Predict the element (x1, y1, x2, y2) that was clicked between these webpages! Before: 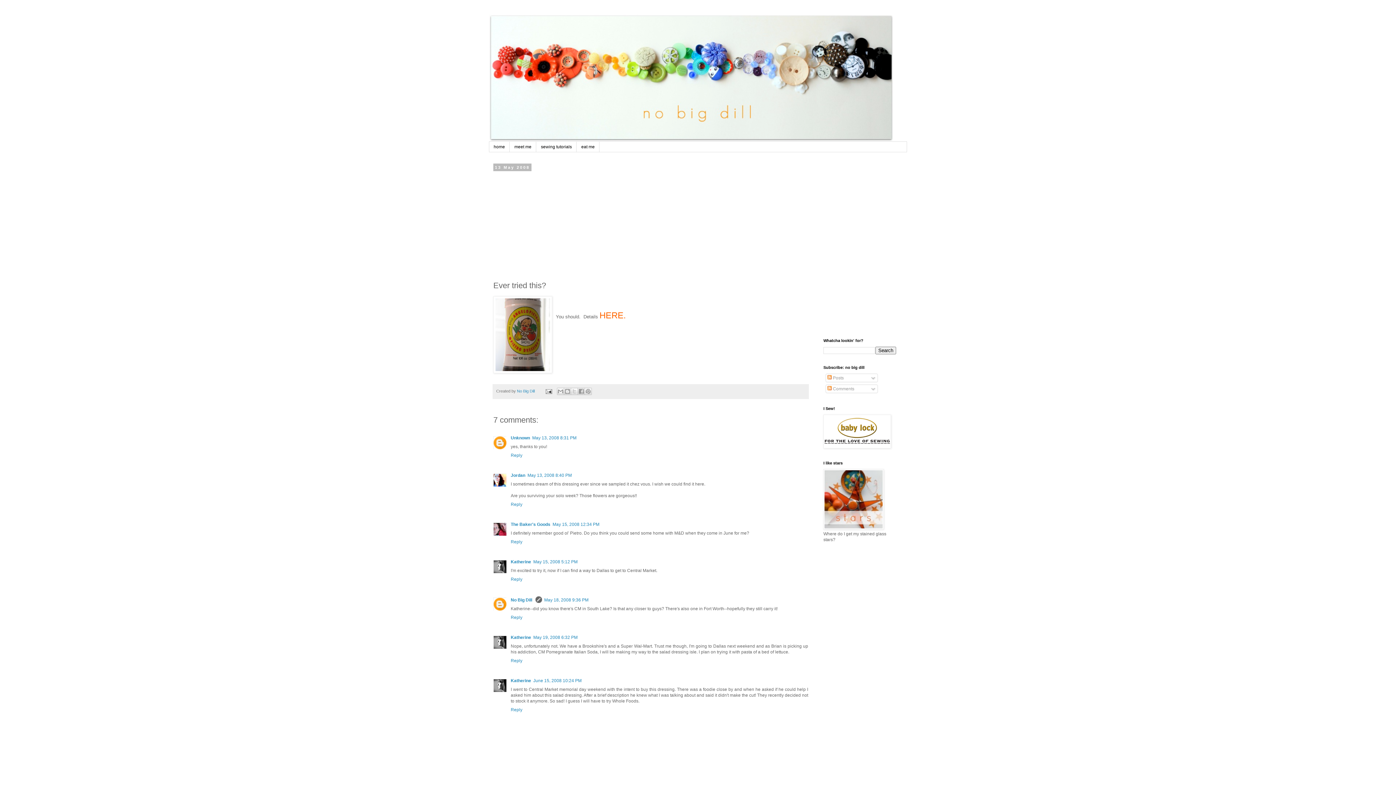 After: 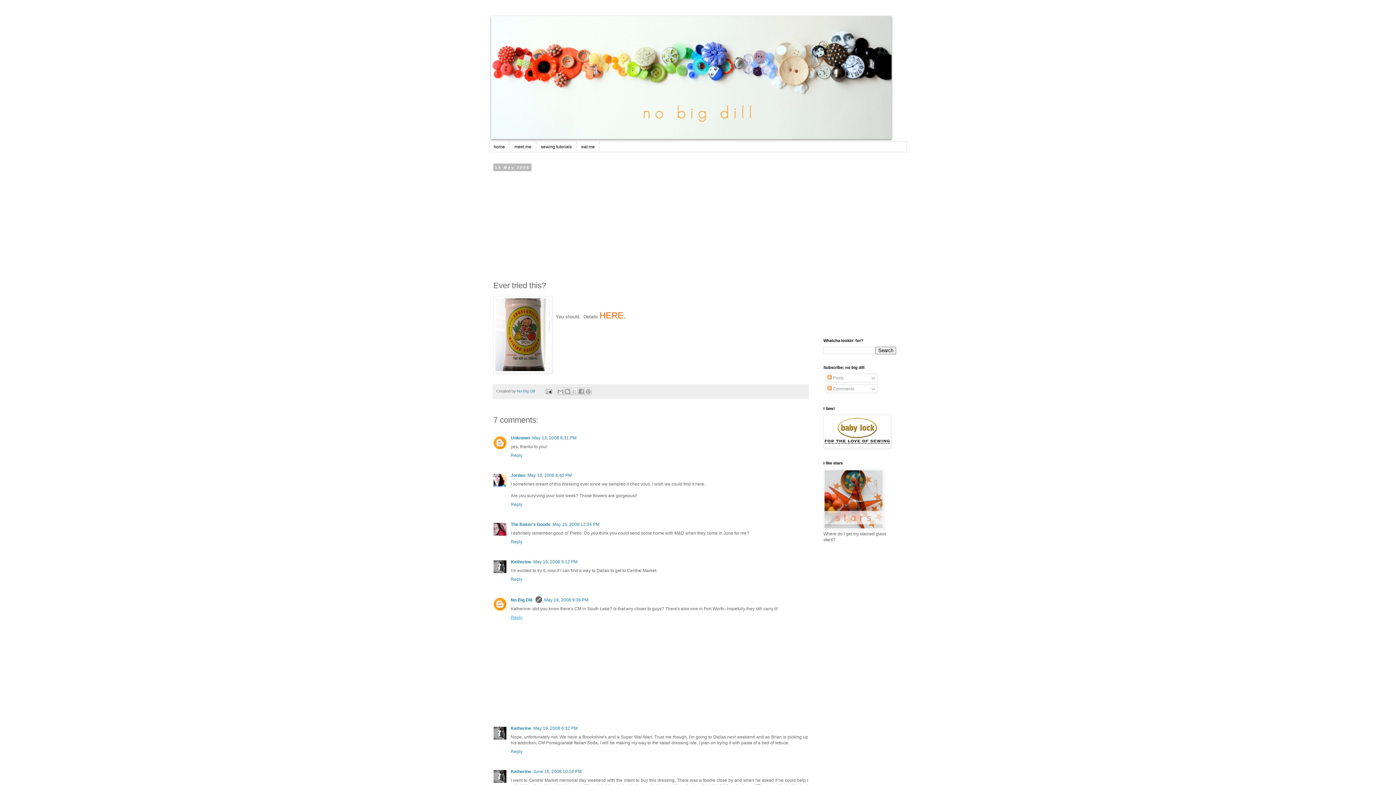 Action: bbox: (510, 613, 524, 620) label: Reply